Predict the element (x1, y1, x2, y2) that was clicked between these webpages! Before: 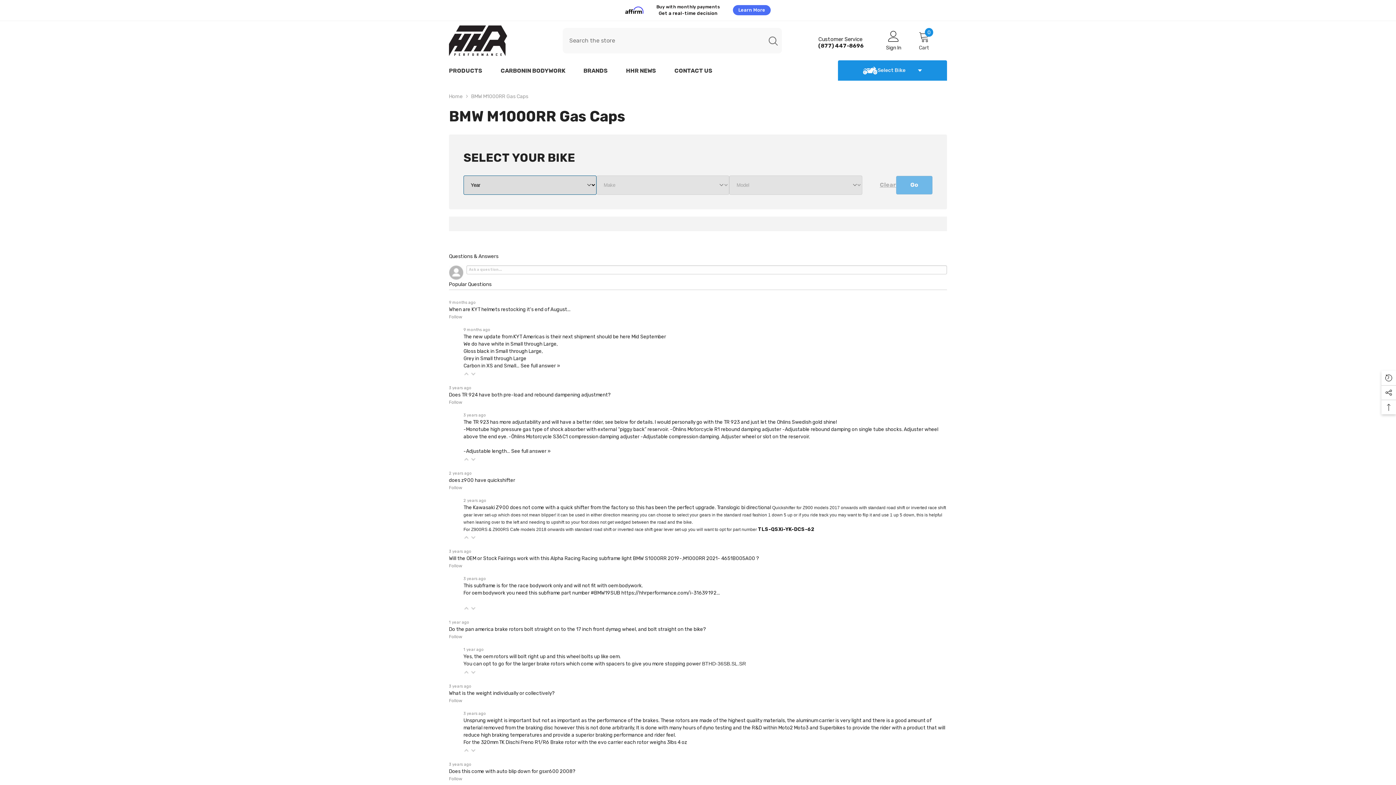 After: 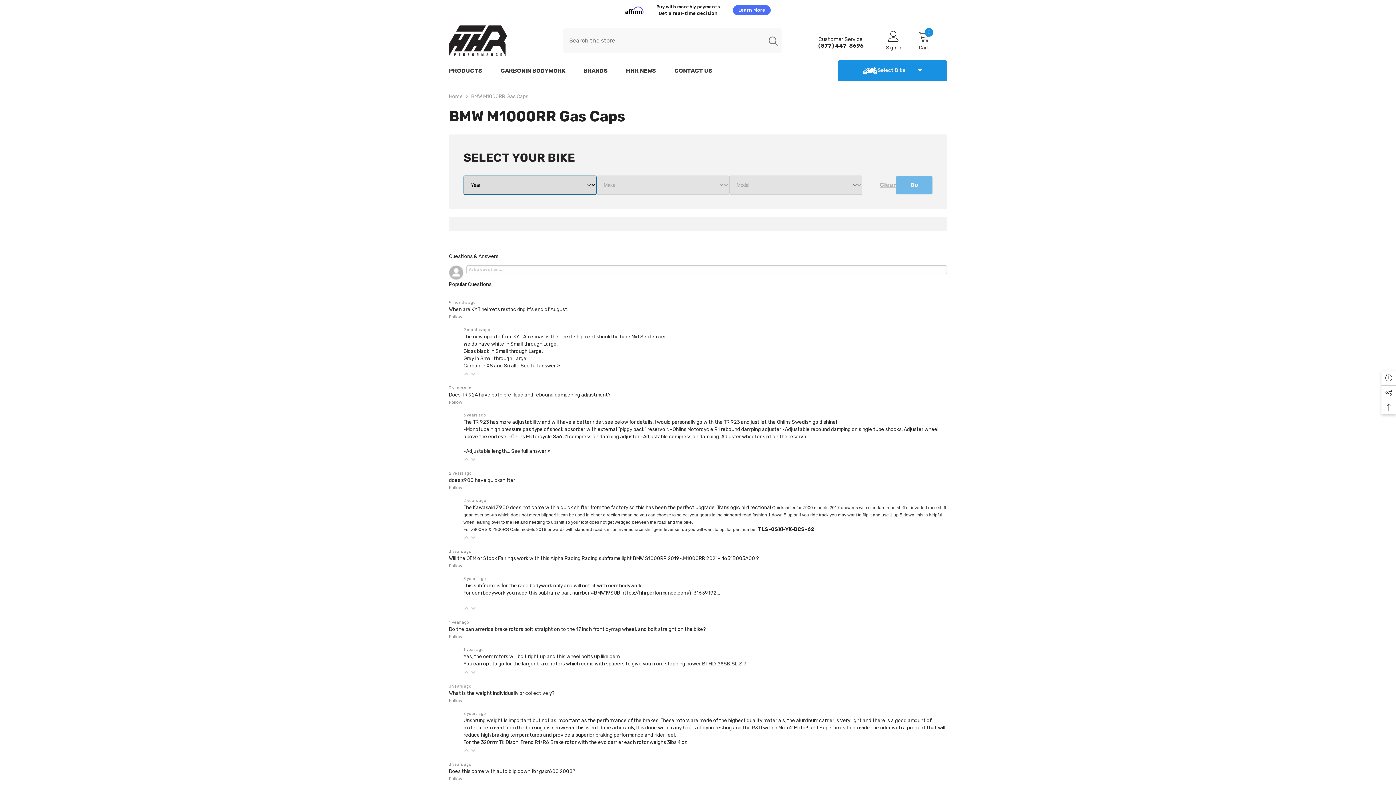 Action: bbox: (449, 555, 759, 561) label: Will the OEM or Stock Fairings work with this Alpha Racing Racing subframe light BMW S1000RR 2019-,M1000RR 2021- 4651B005A00 ?